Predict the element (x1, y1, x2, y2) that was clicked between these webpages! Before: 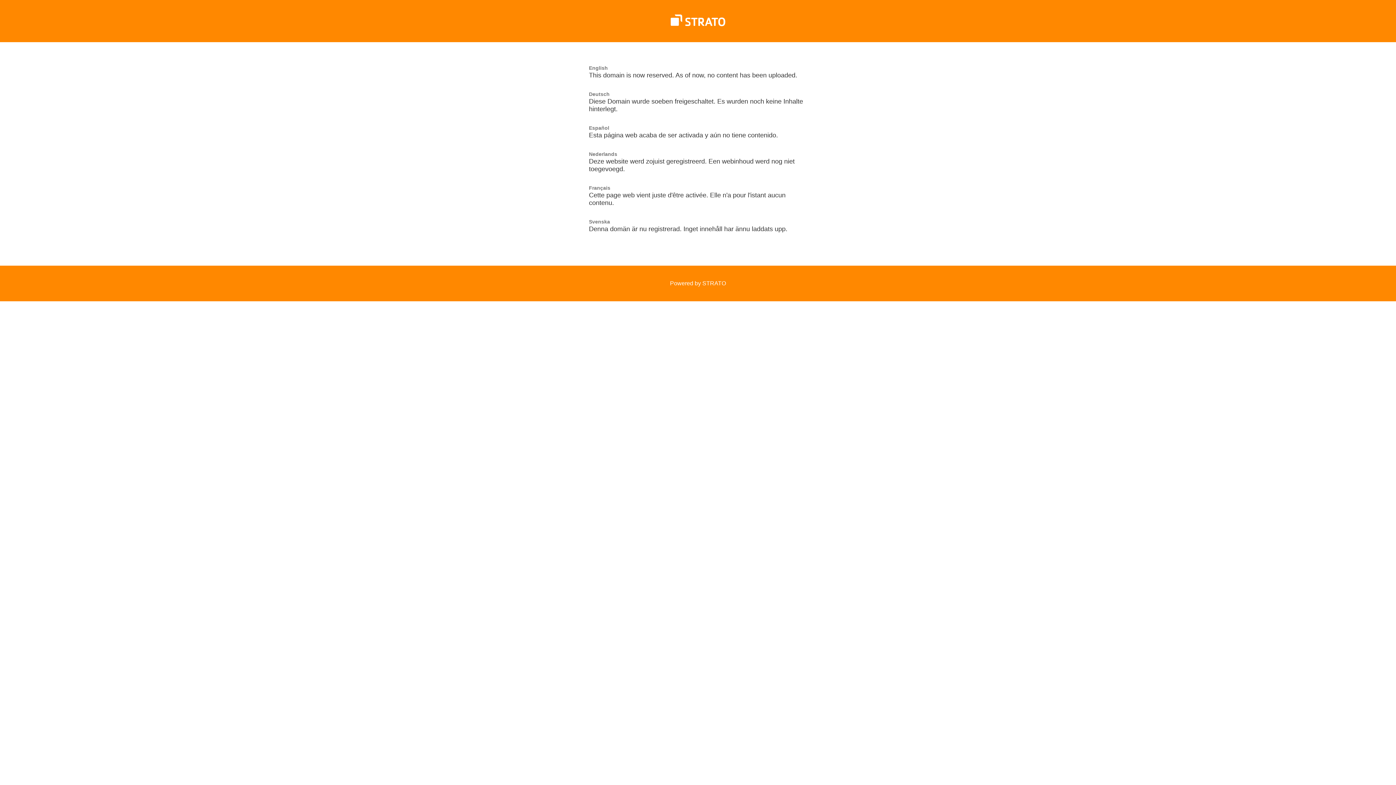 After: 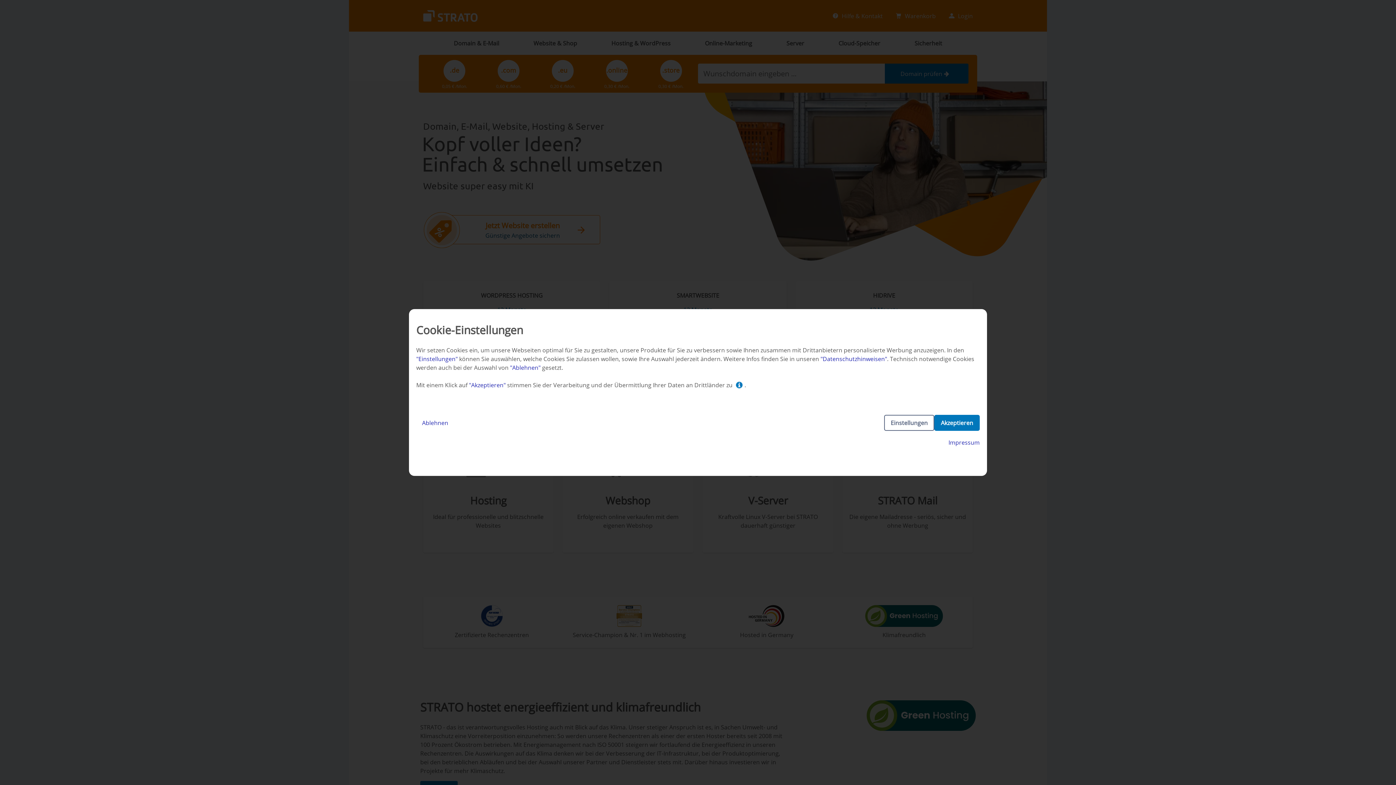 Action: bbox: (670, 280, 726, 286) label: Powered by STRATO